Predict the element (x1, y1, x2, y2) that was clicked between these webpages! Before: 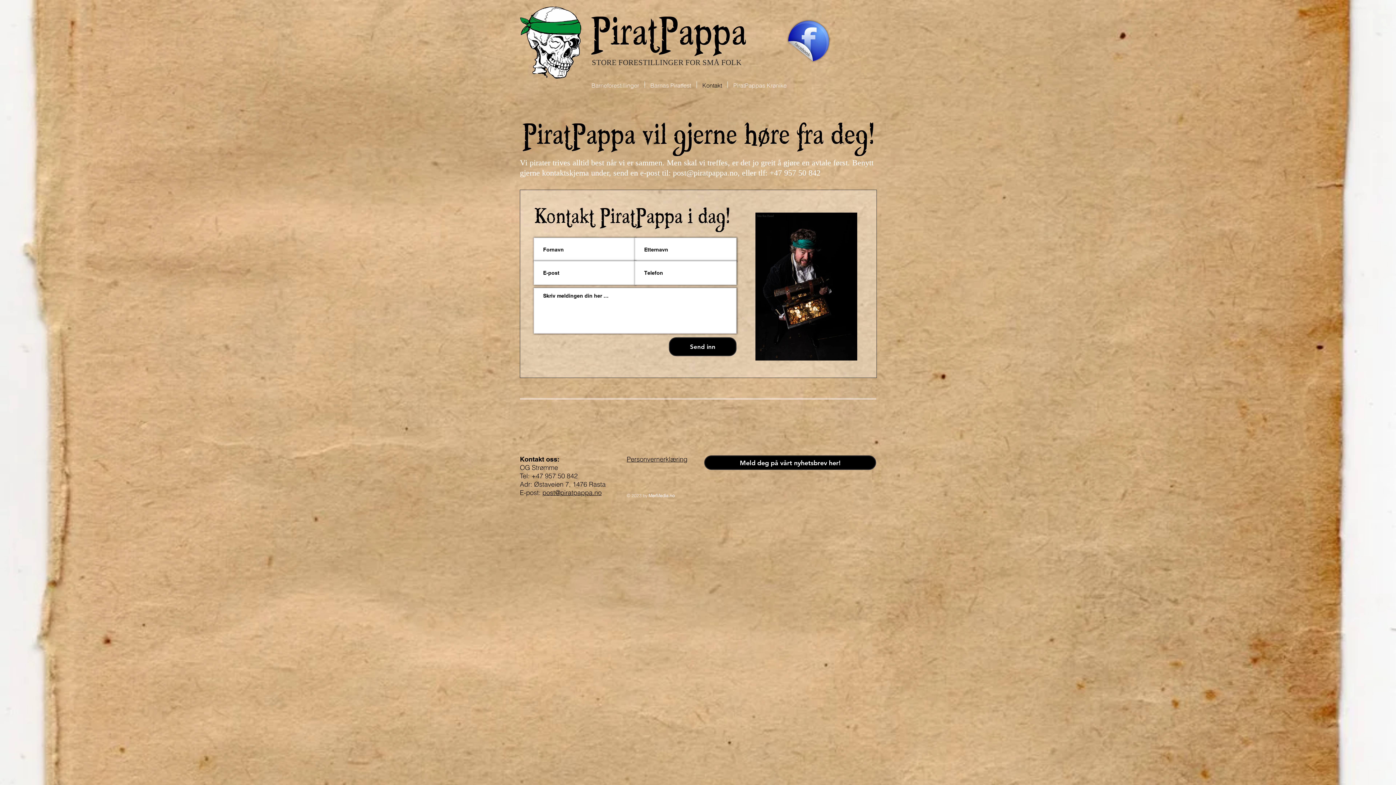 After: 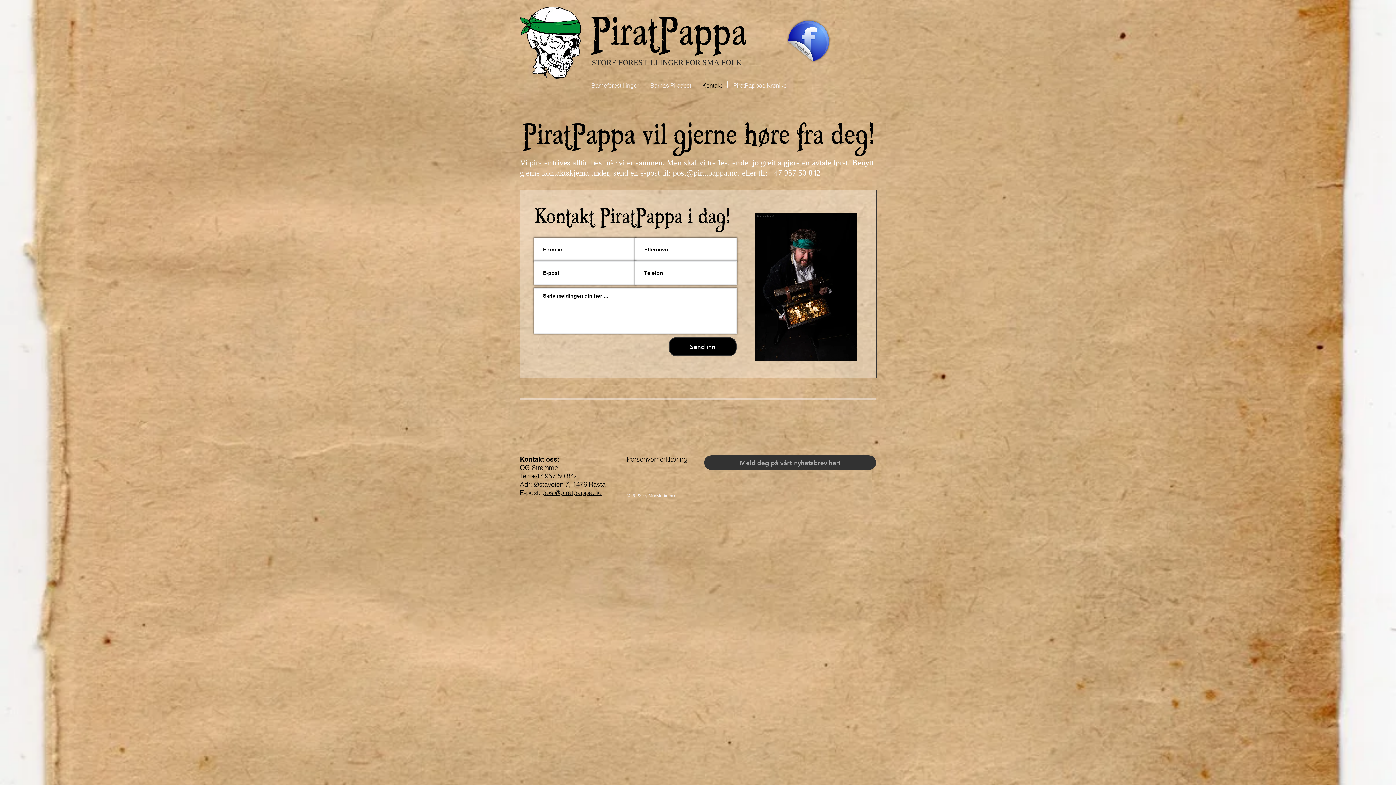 Action: bbox: (704, 455, 876, 470) label: Meld deg på vårt nyhetsbrev her!